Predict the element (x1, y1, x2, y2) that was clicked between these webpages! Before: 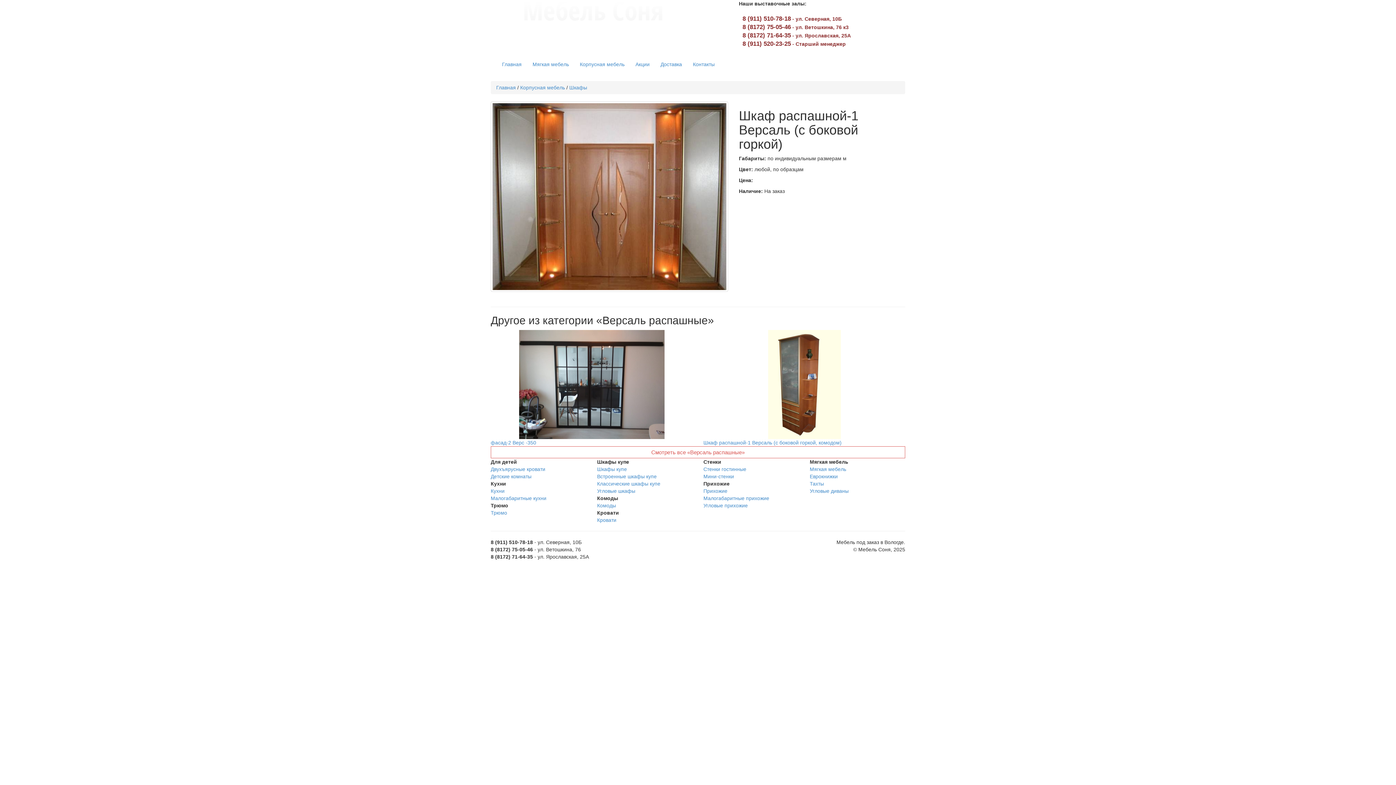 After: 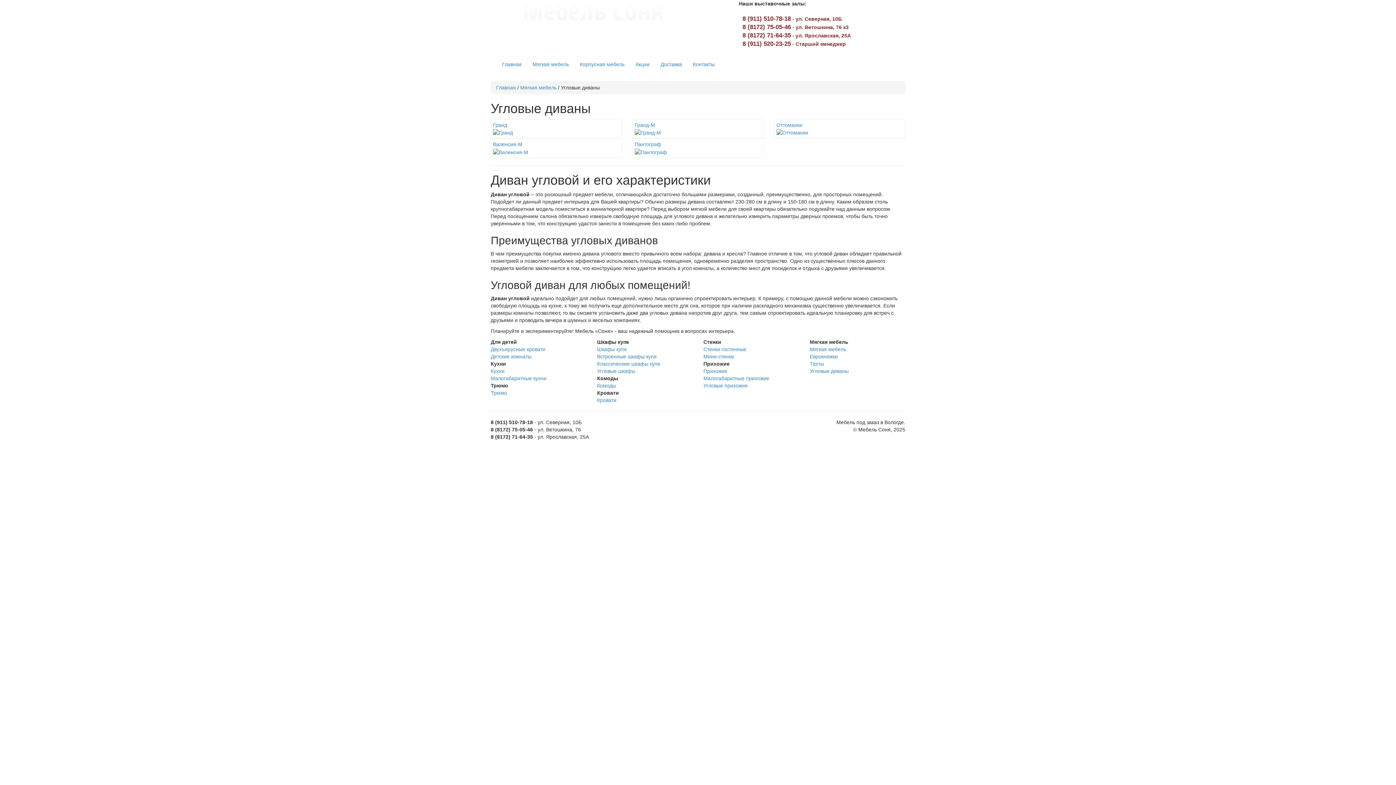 Action: bbox: (810, 488, 848, 494) label: Угловые диваны